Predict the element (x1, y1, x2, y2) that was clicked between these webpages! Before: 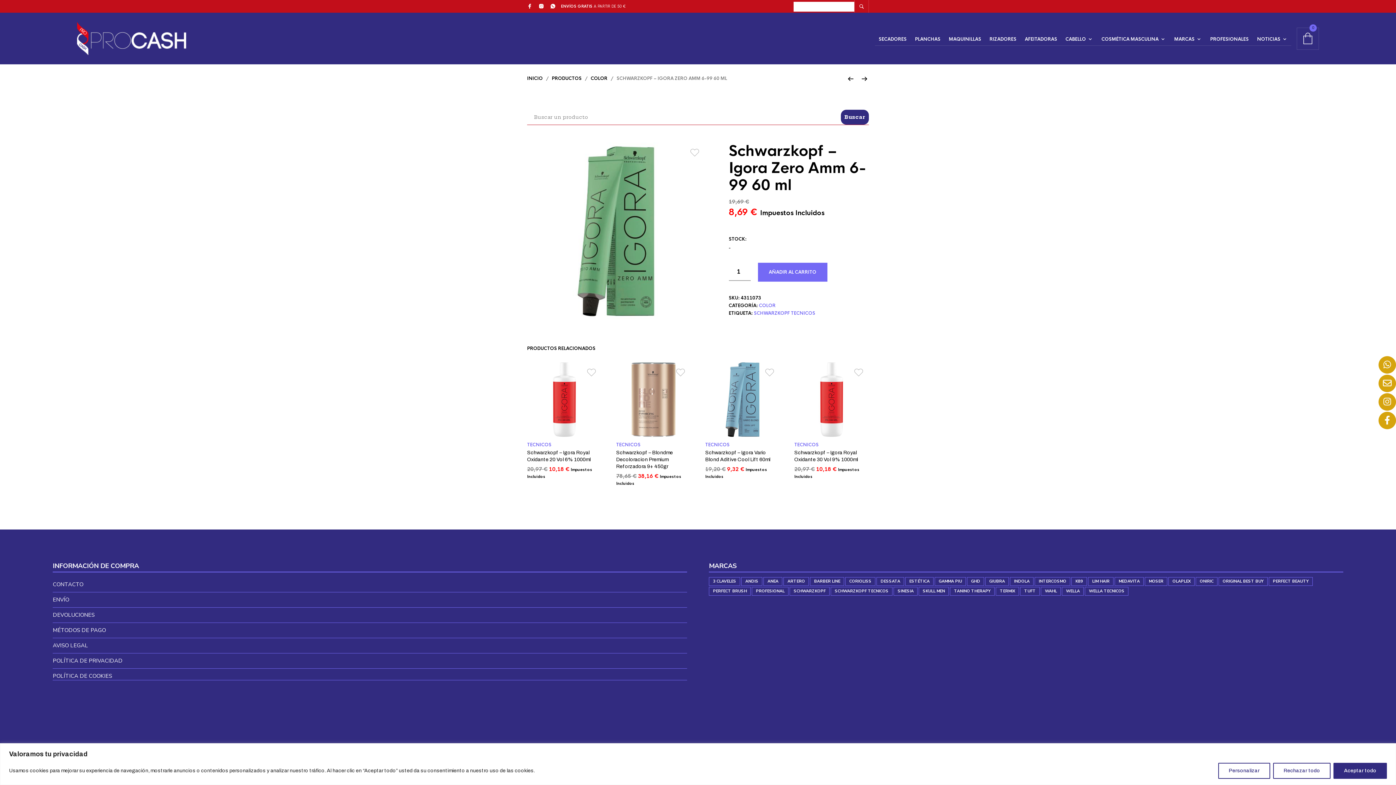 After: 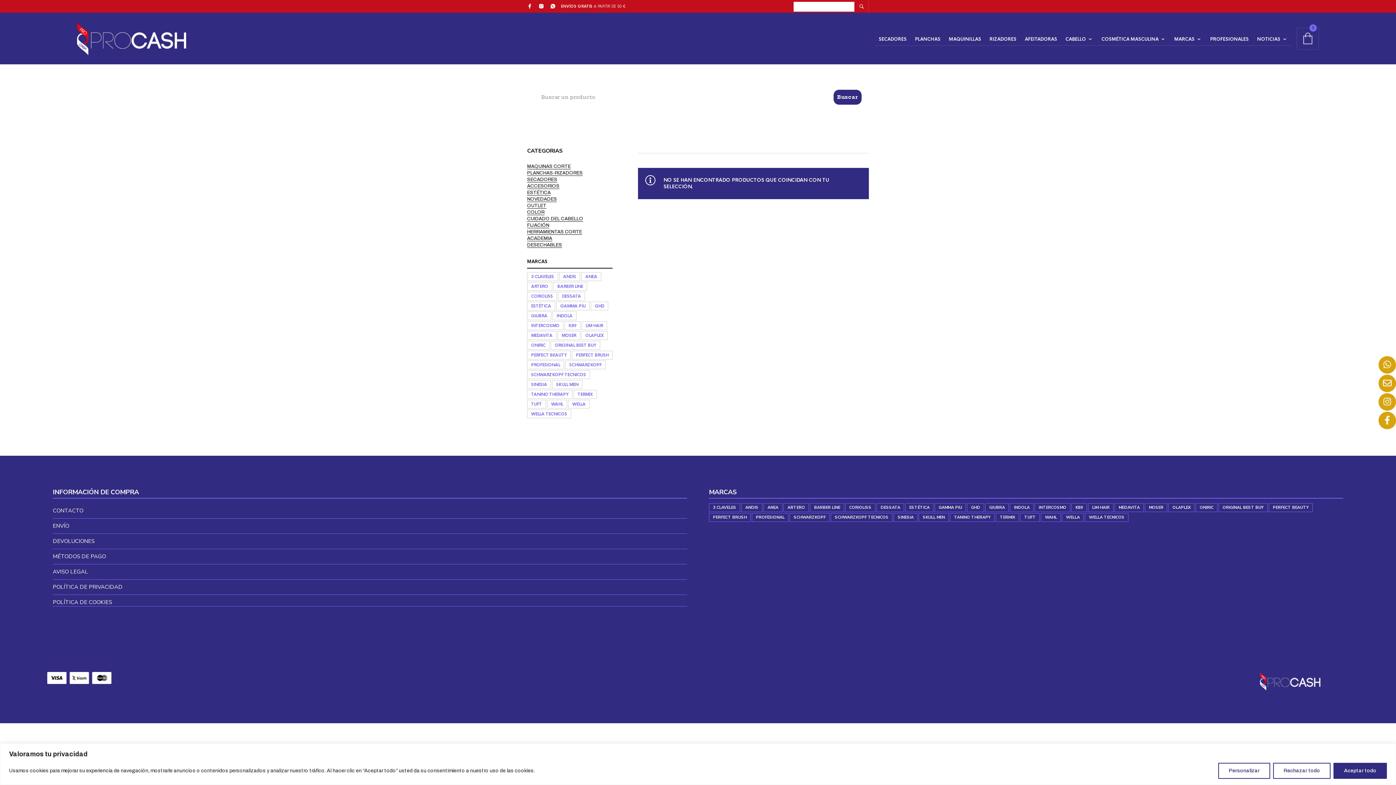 Action: label: SINESIA (21 productos) bbox: (893, 587, 917, 595)